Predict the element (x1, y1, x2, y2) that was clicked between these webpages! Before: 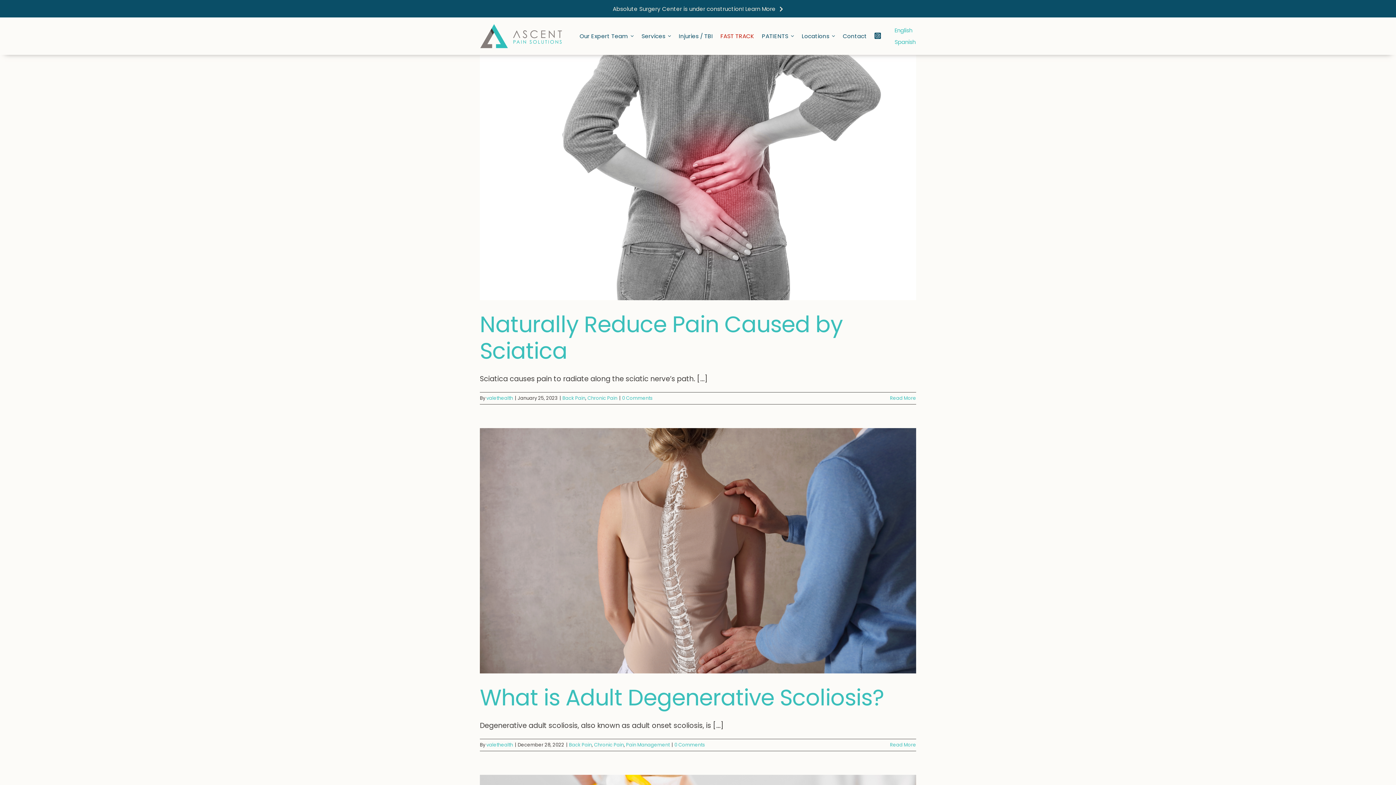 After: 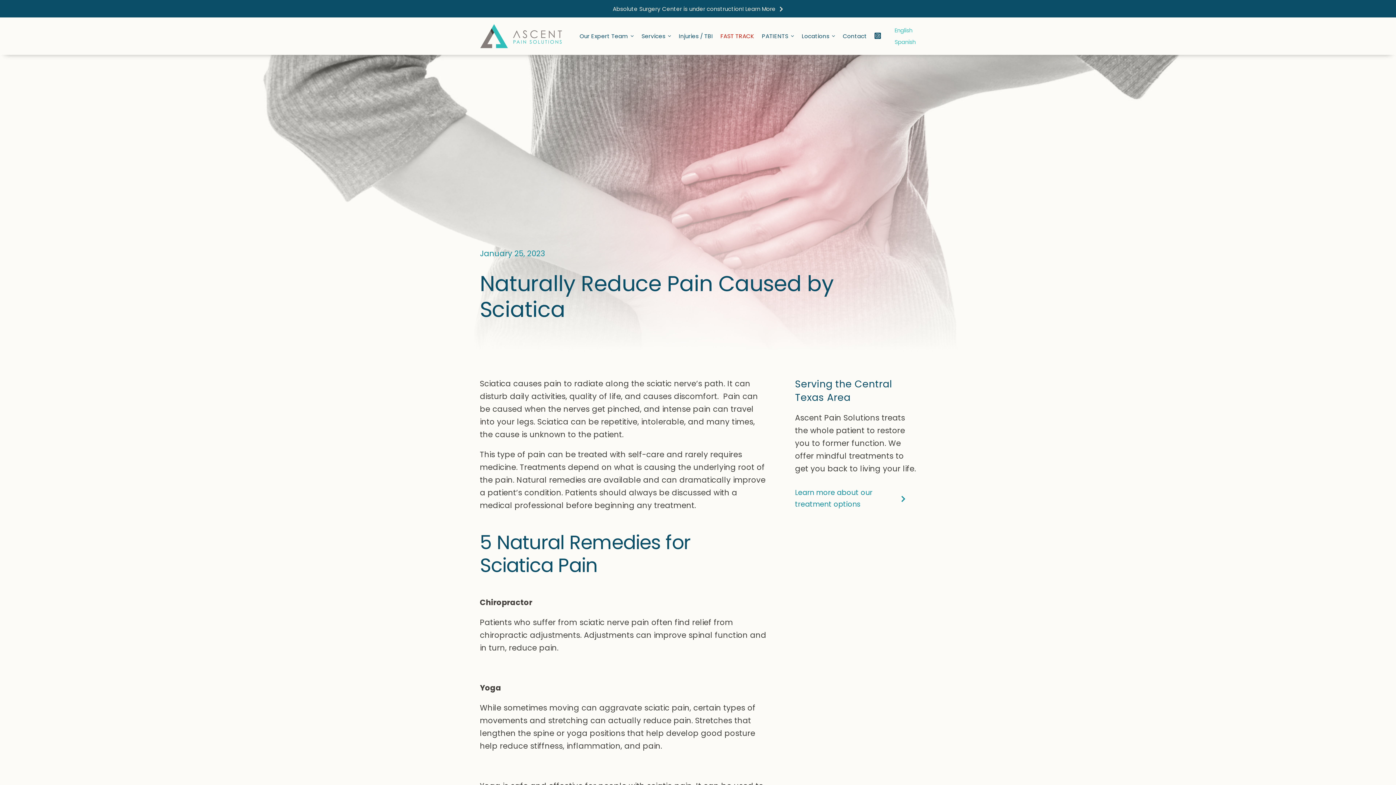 Action: bbox: (480, 308, 843, 366) label: Naturally Reduce Pain Caused by Sciatica